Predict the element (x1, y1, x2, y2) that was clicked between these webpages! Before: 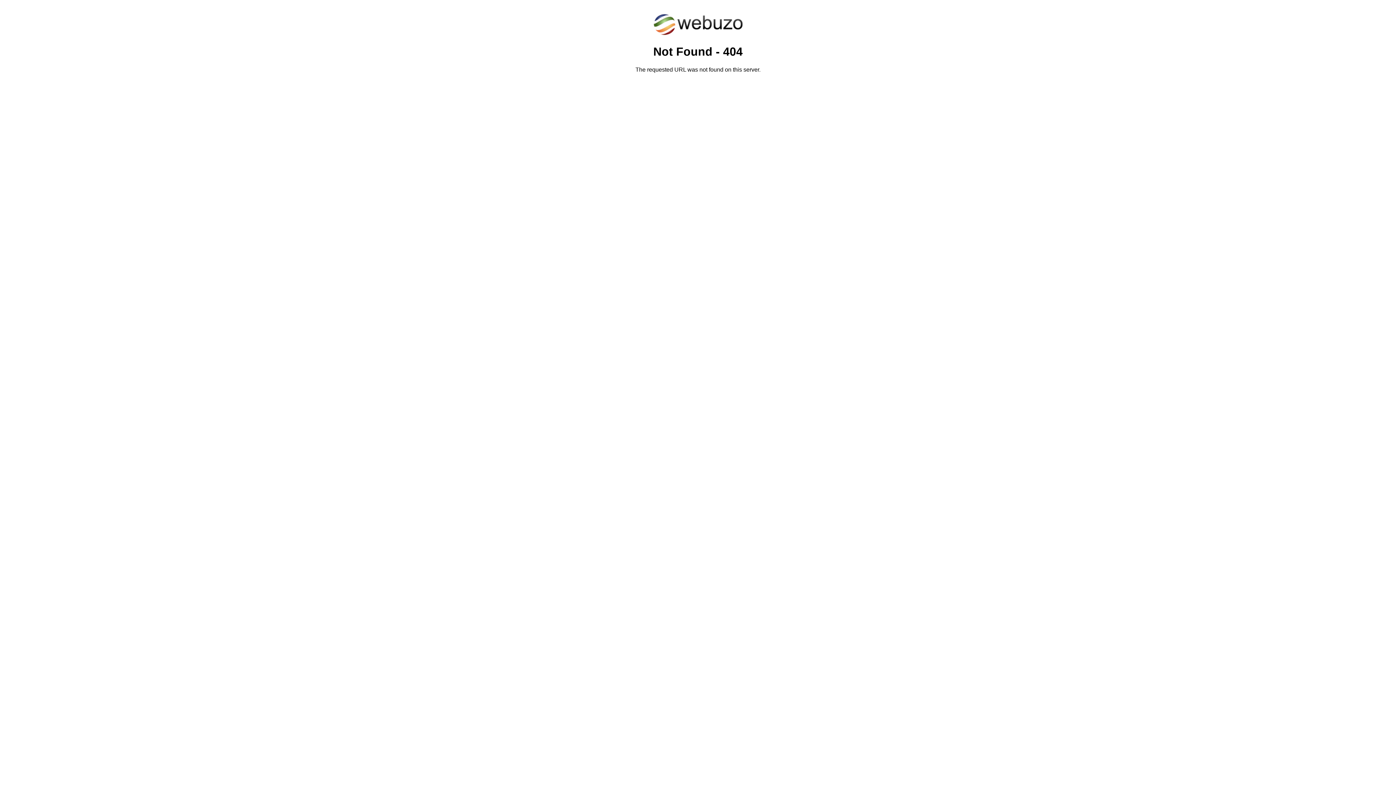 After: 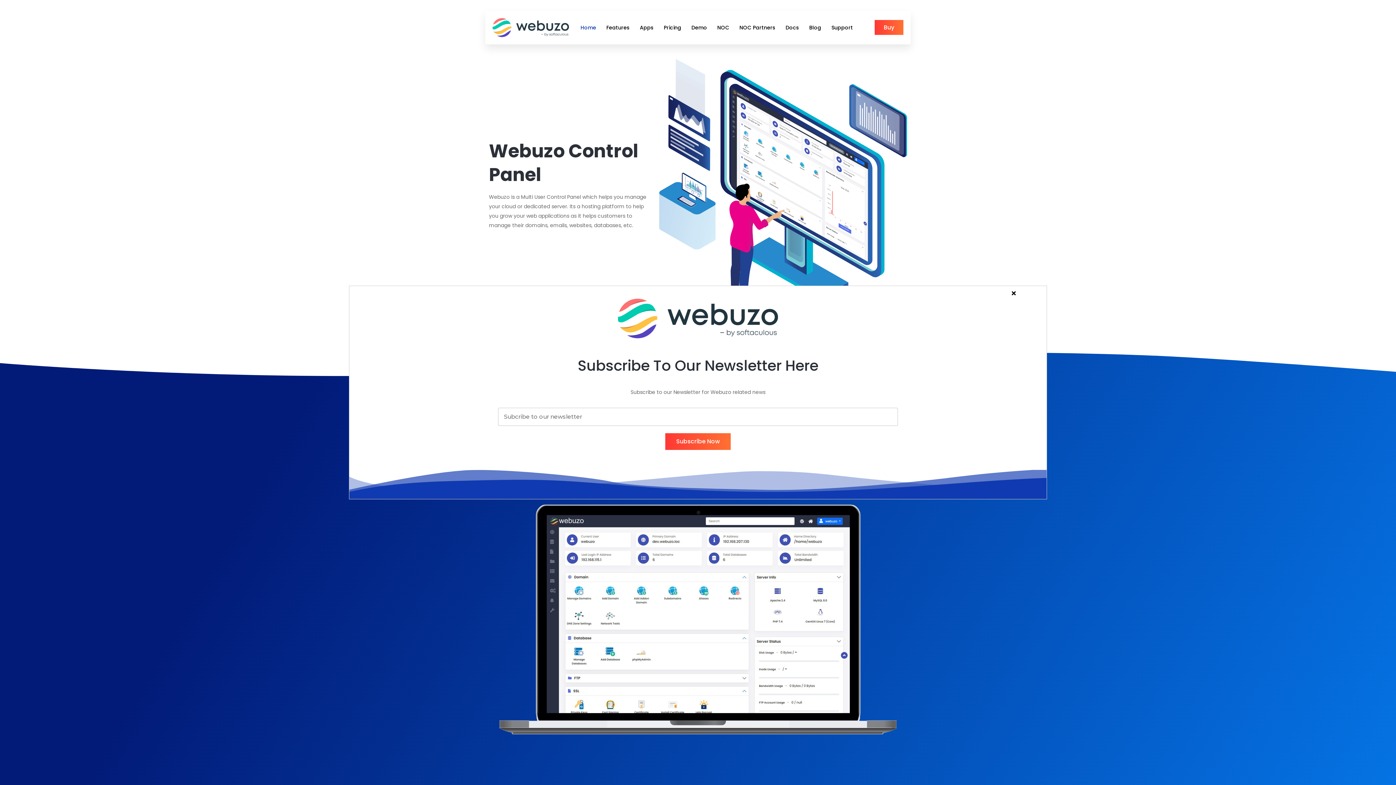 Action: bbox: (652, 30, 743, 37)